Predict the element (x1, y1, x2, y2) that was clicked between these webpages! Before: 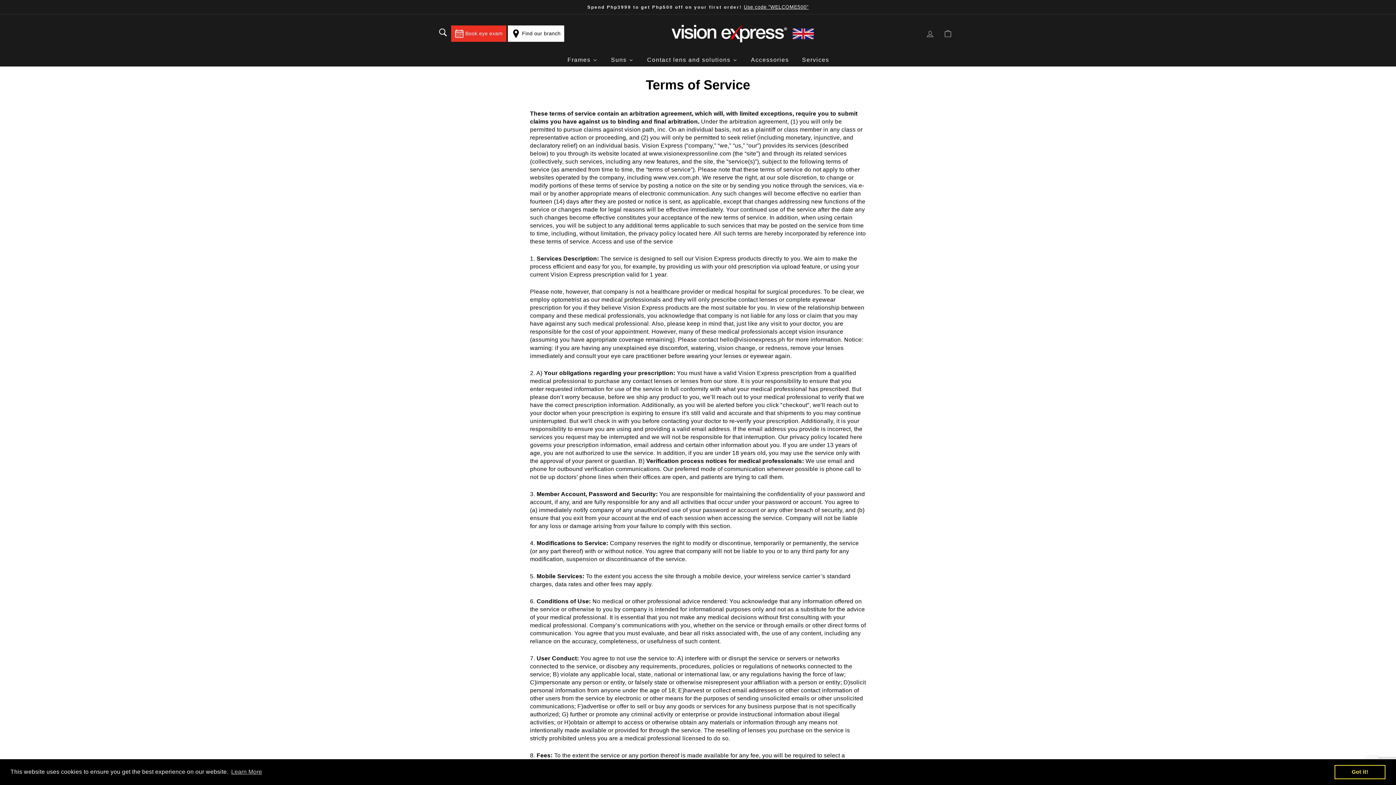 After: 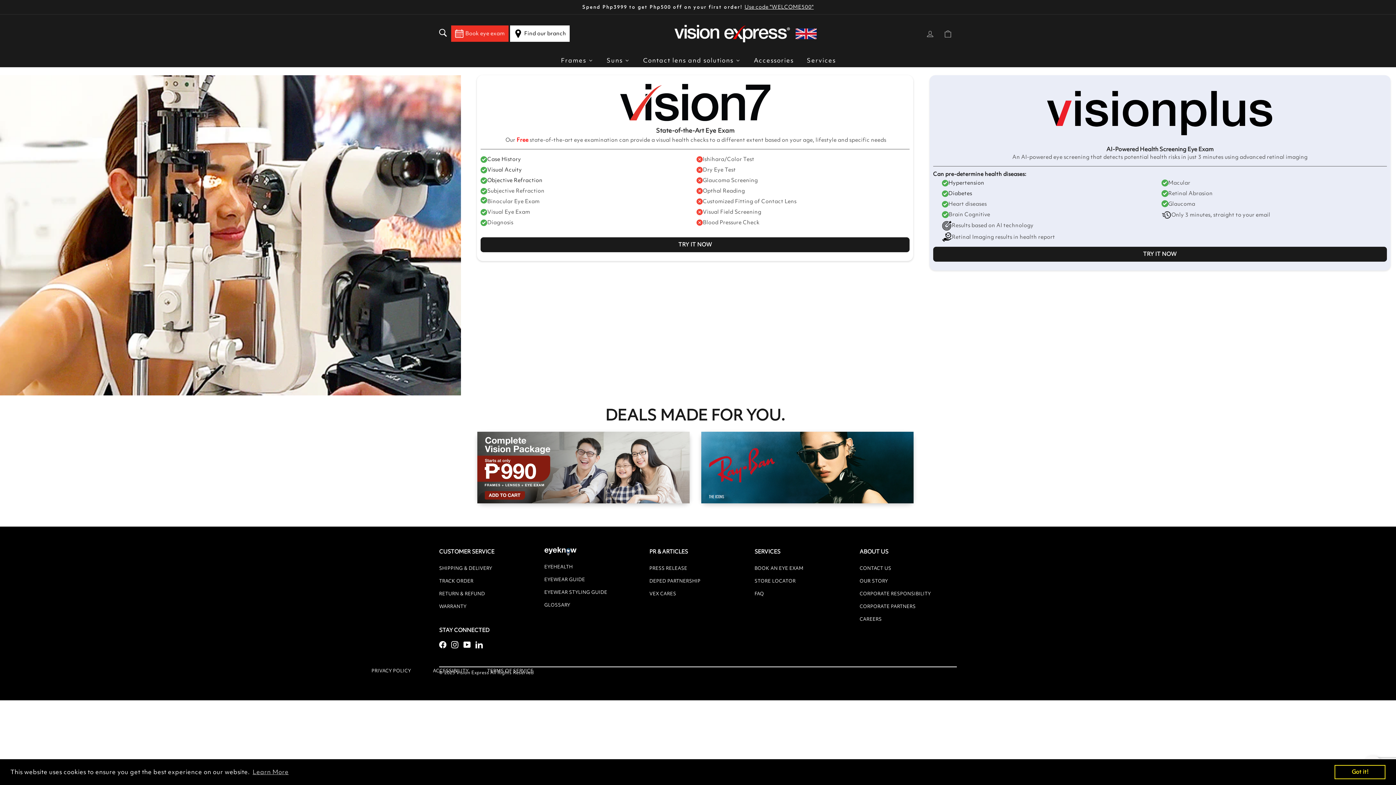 Action: bbox: (451, 25, 506, 41) label: Book eye exam